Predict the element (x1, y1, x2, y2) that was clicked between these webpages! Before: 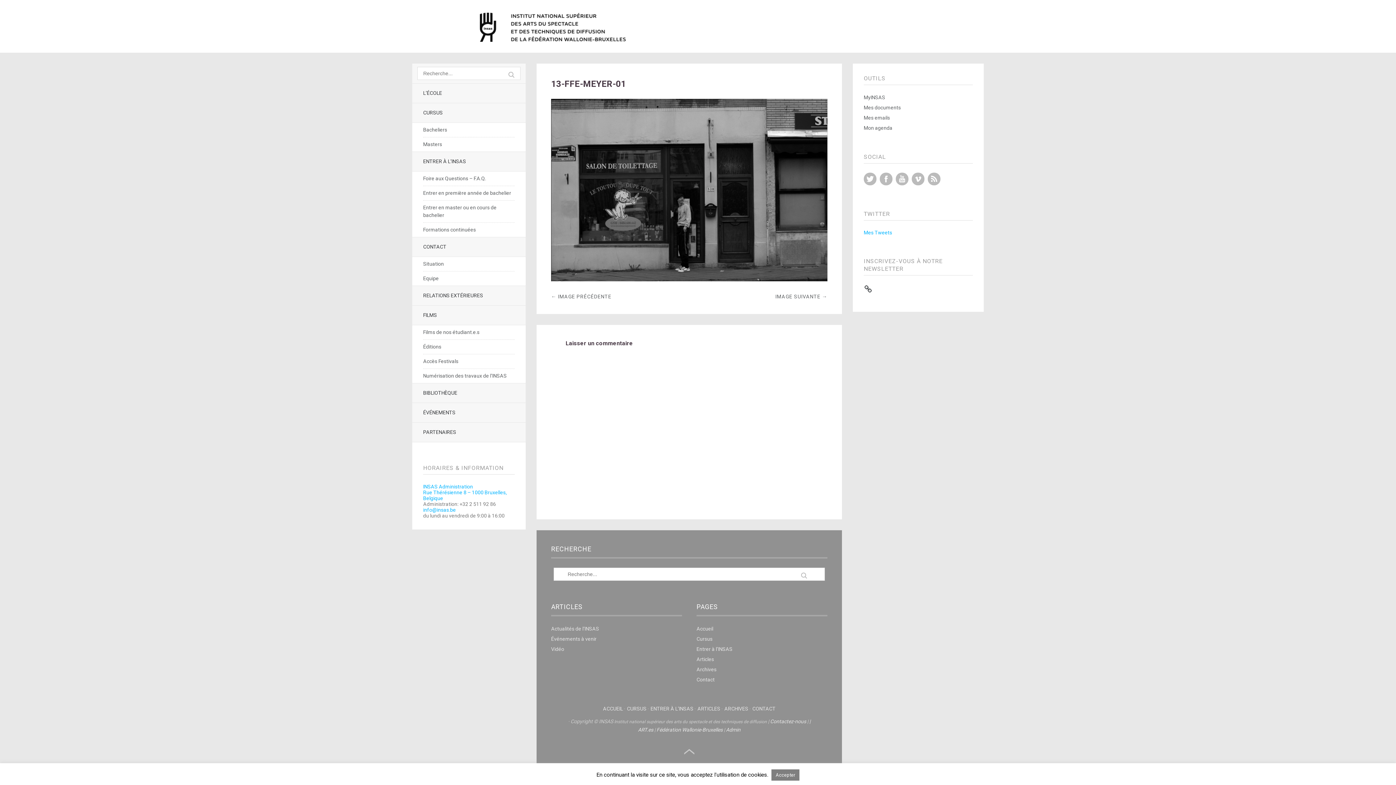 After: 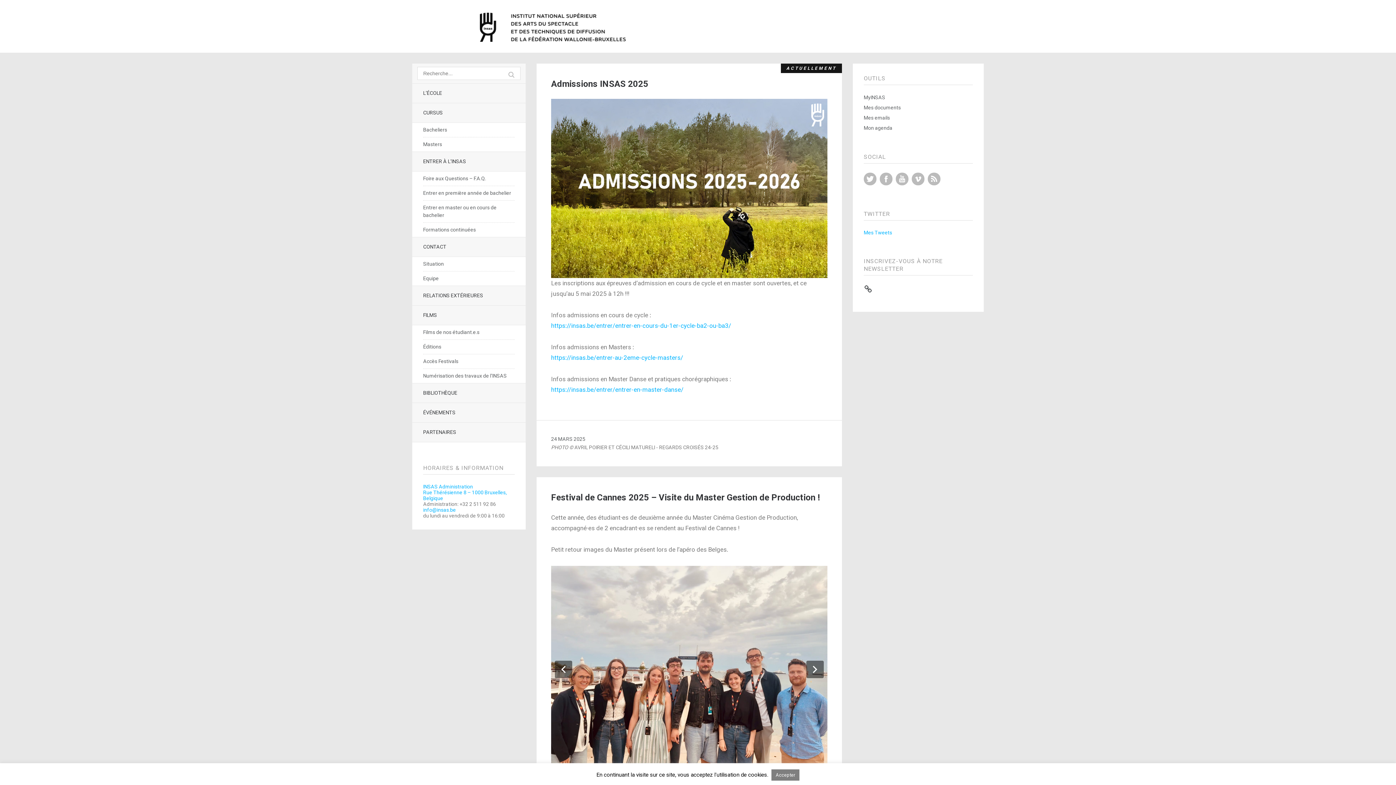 Action: bbox: (603, 706, 623, 712) label: ACCUEIL